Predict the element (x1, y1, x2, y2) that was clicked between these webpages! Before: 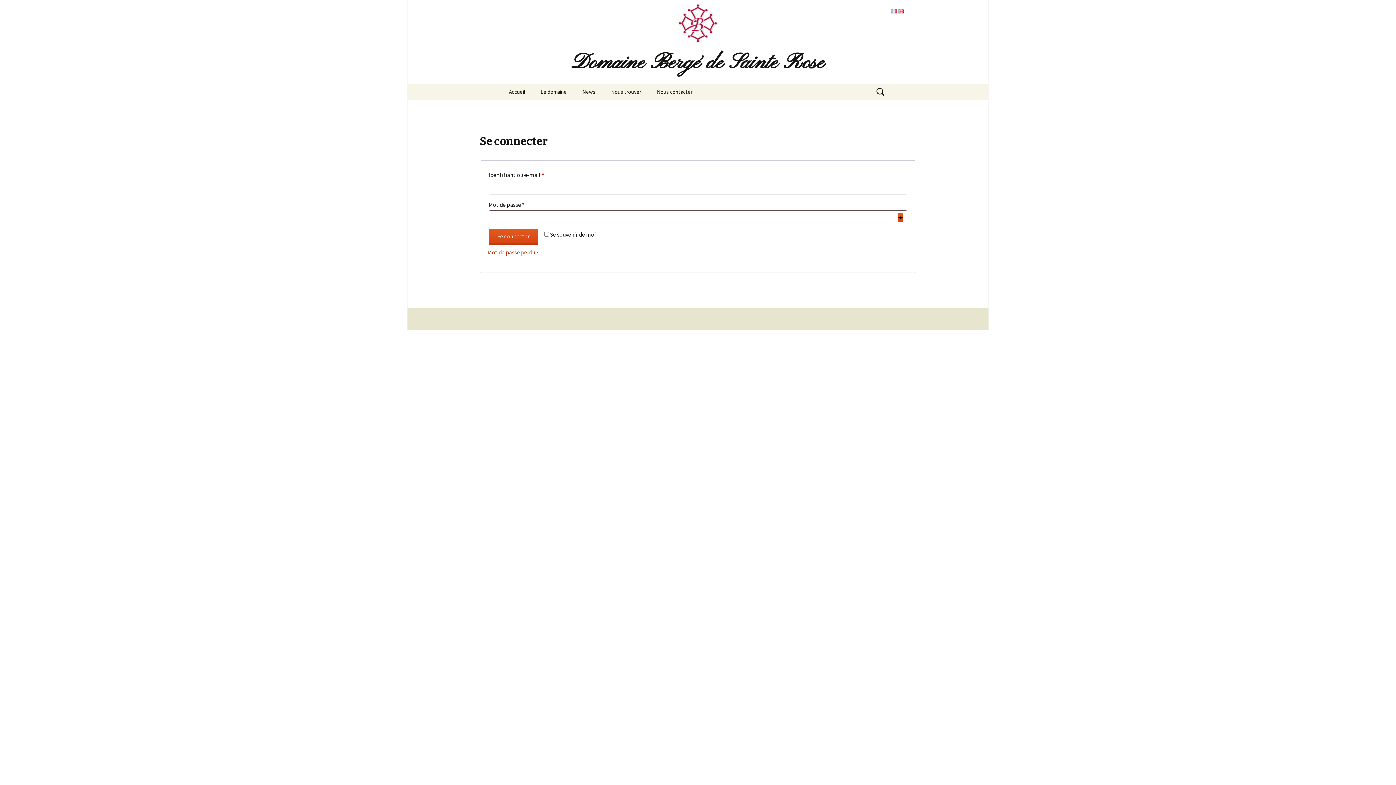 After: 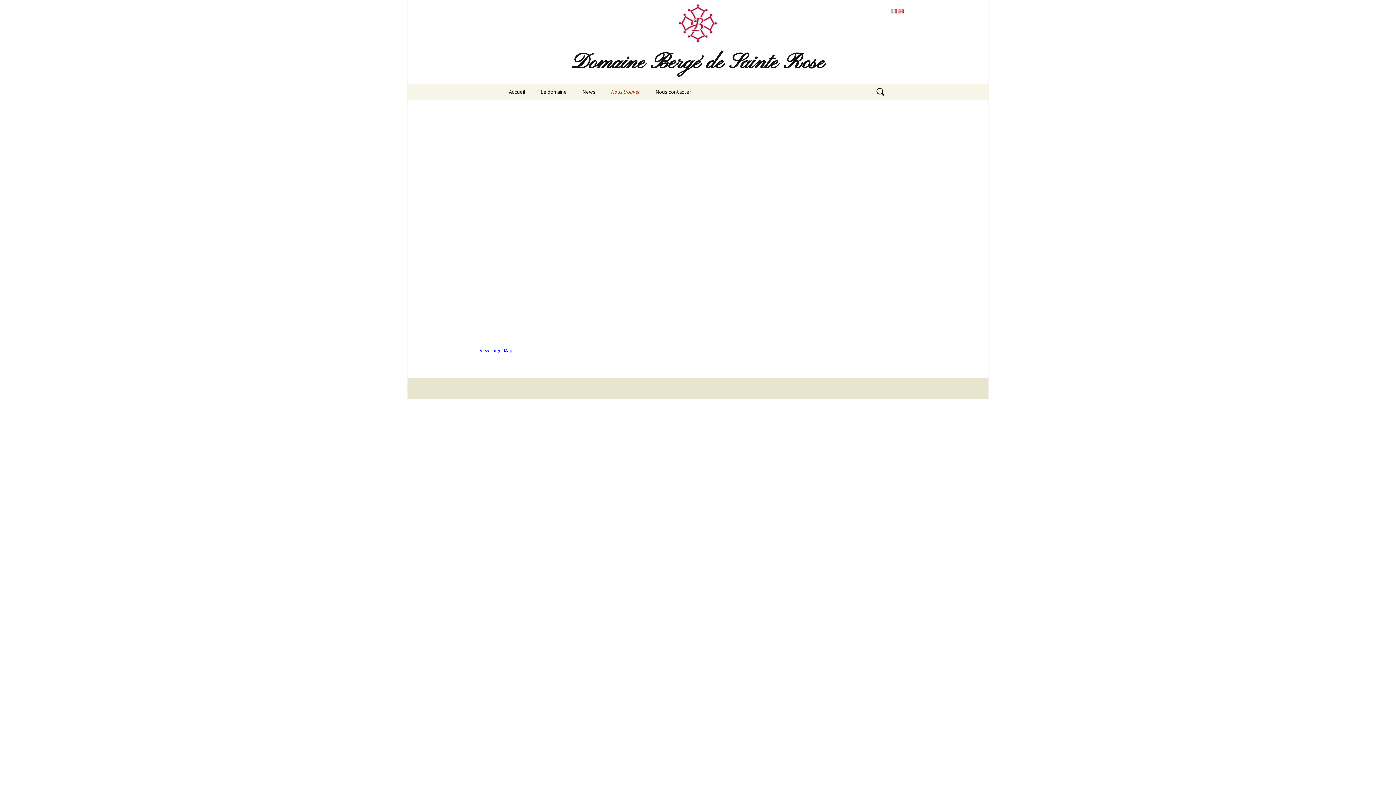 Action: bbox: (604, 83, 648, 100) label: Nous trouver